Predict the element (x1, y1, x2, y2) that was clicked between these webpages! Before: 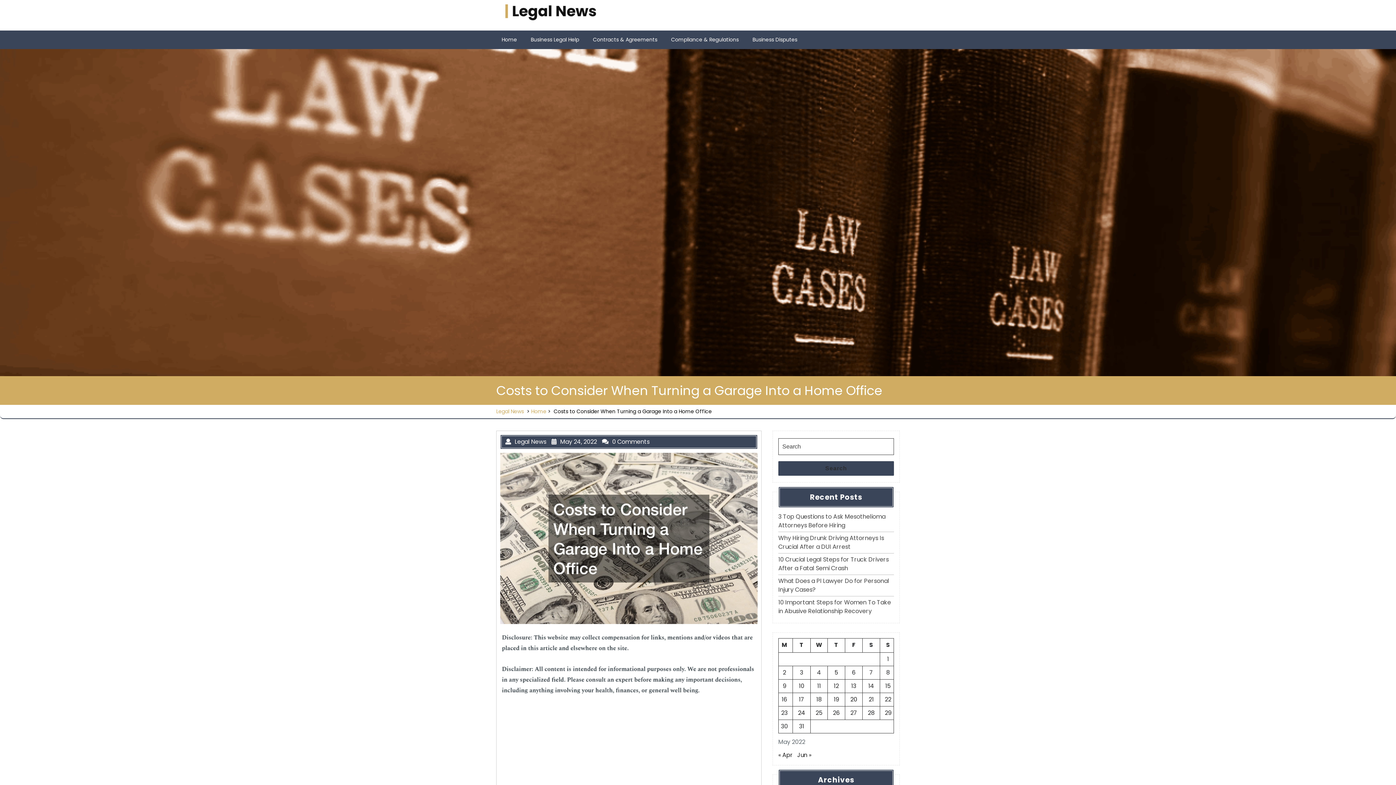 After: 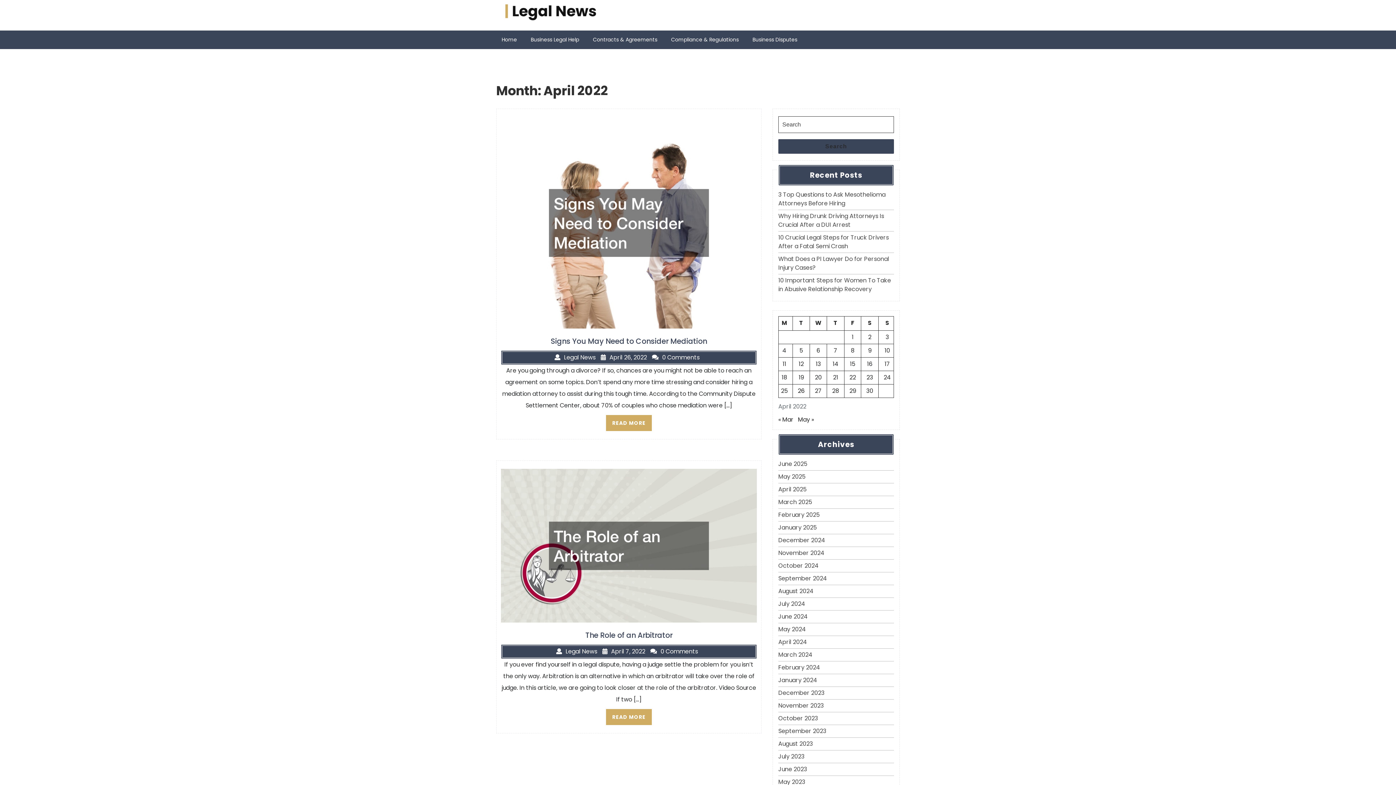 Action: bbox: (778, 751, 793, 759) label: « Apr